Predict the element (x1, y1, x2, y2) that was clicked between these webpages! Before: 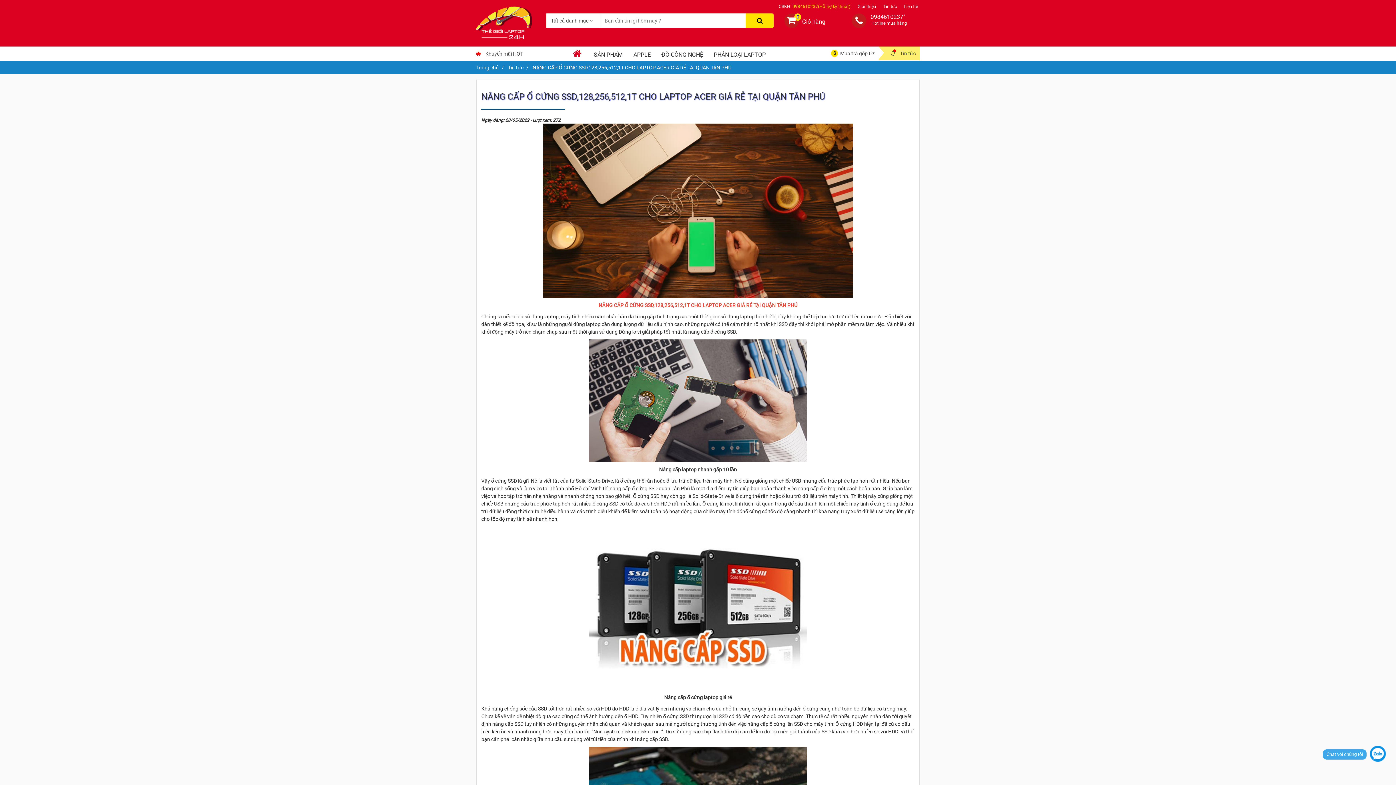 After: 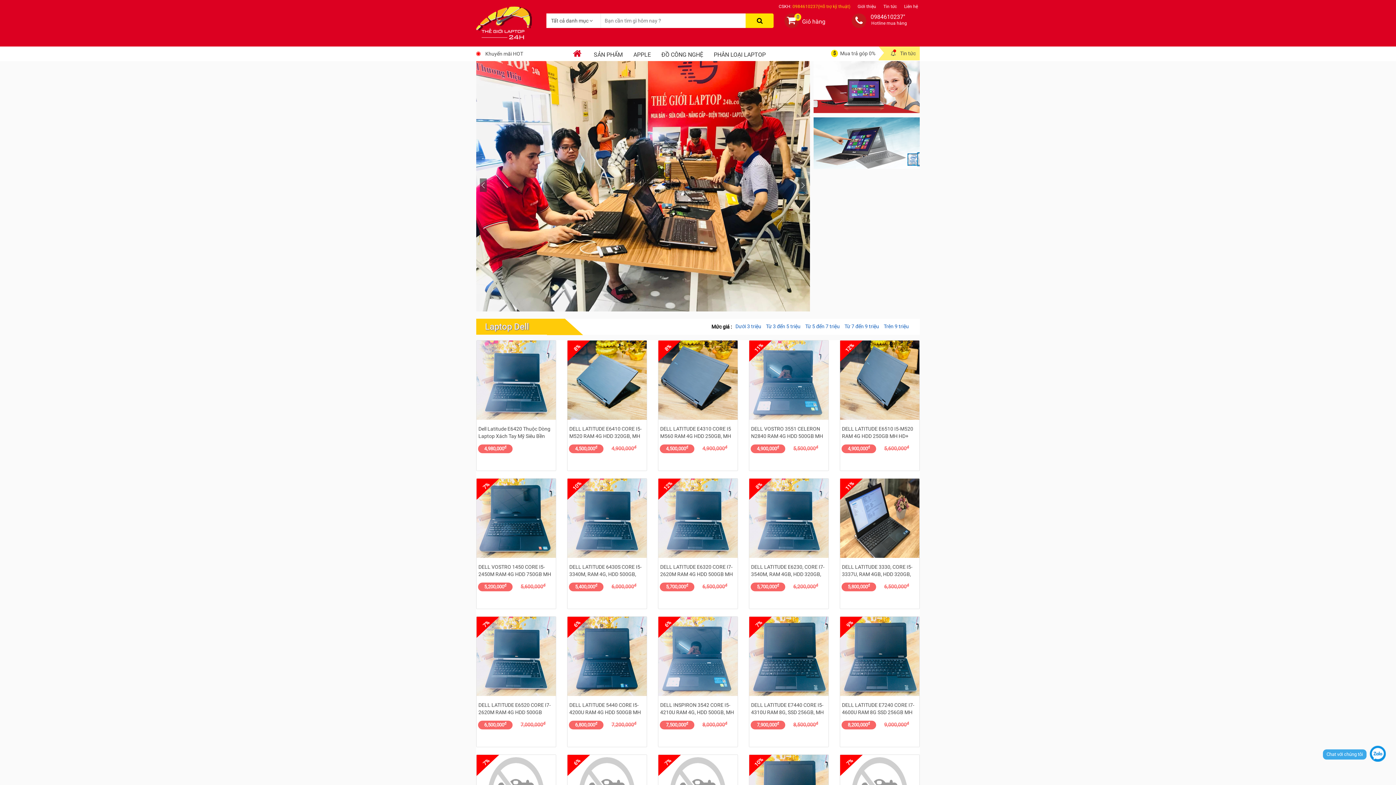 Action: bbox: (476, 64, 498, 70) label: Trang chủ